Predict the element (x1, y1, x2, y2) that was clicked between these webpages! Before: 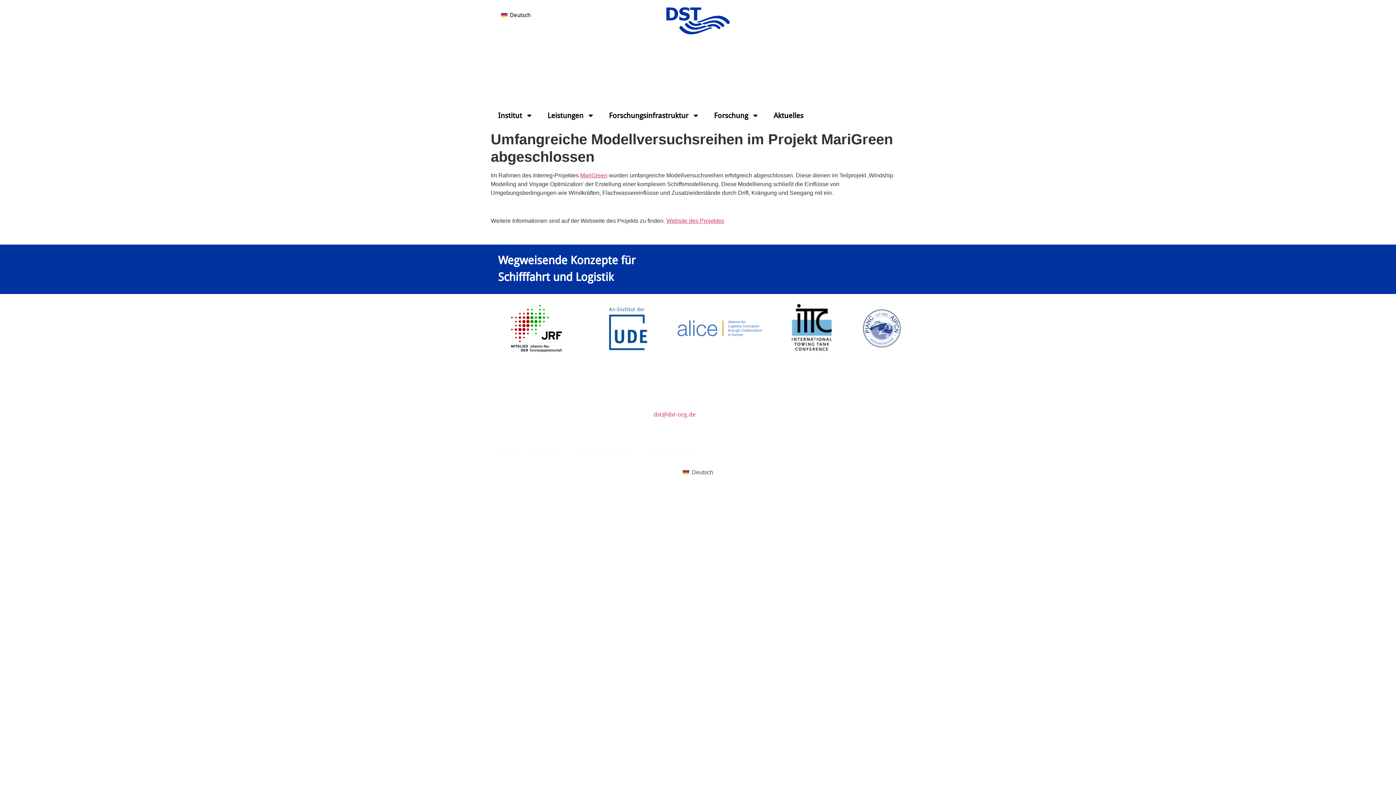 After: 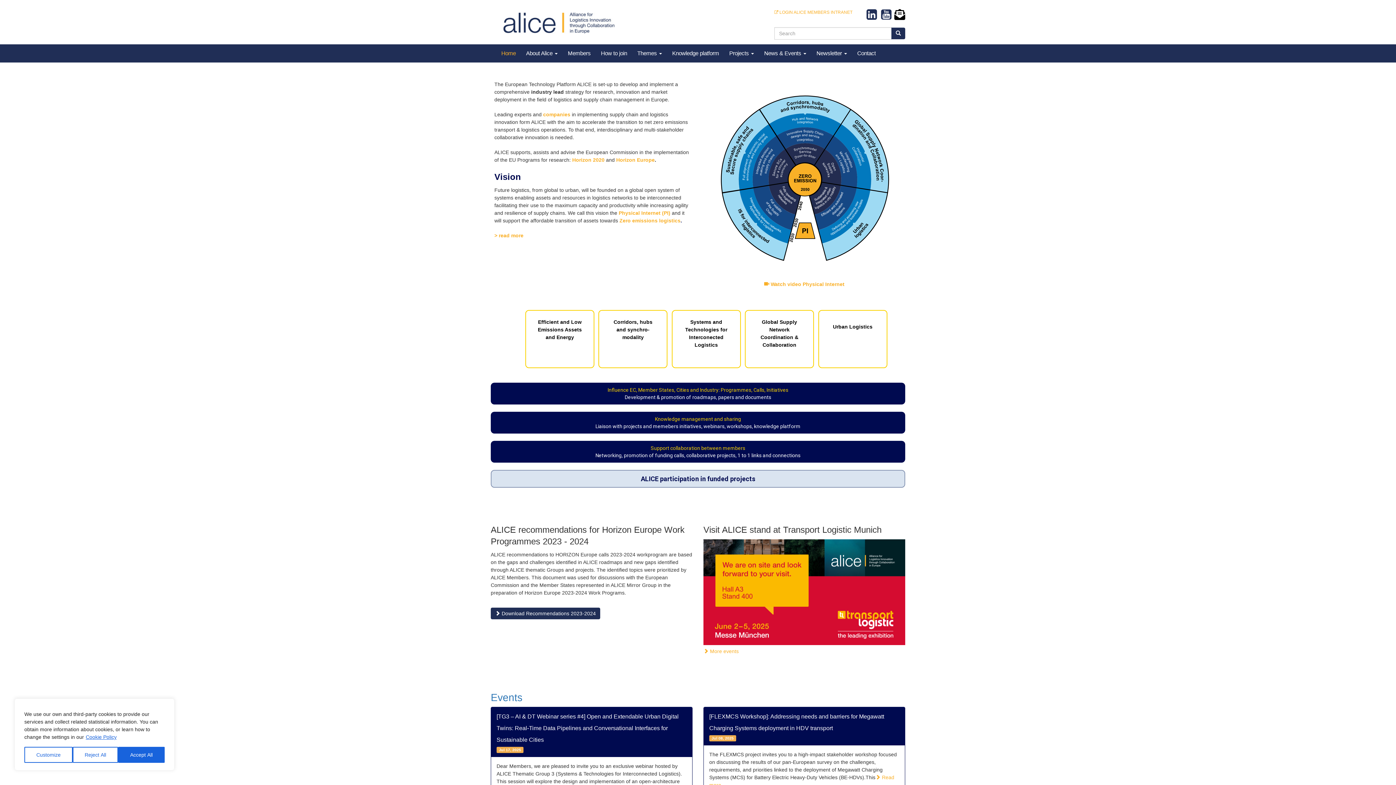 Action: bbox: (677, 320, 762, 336)